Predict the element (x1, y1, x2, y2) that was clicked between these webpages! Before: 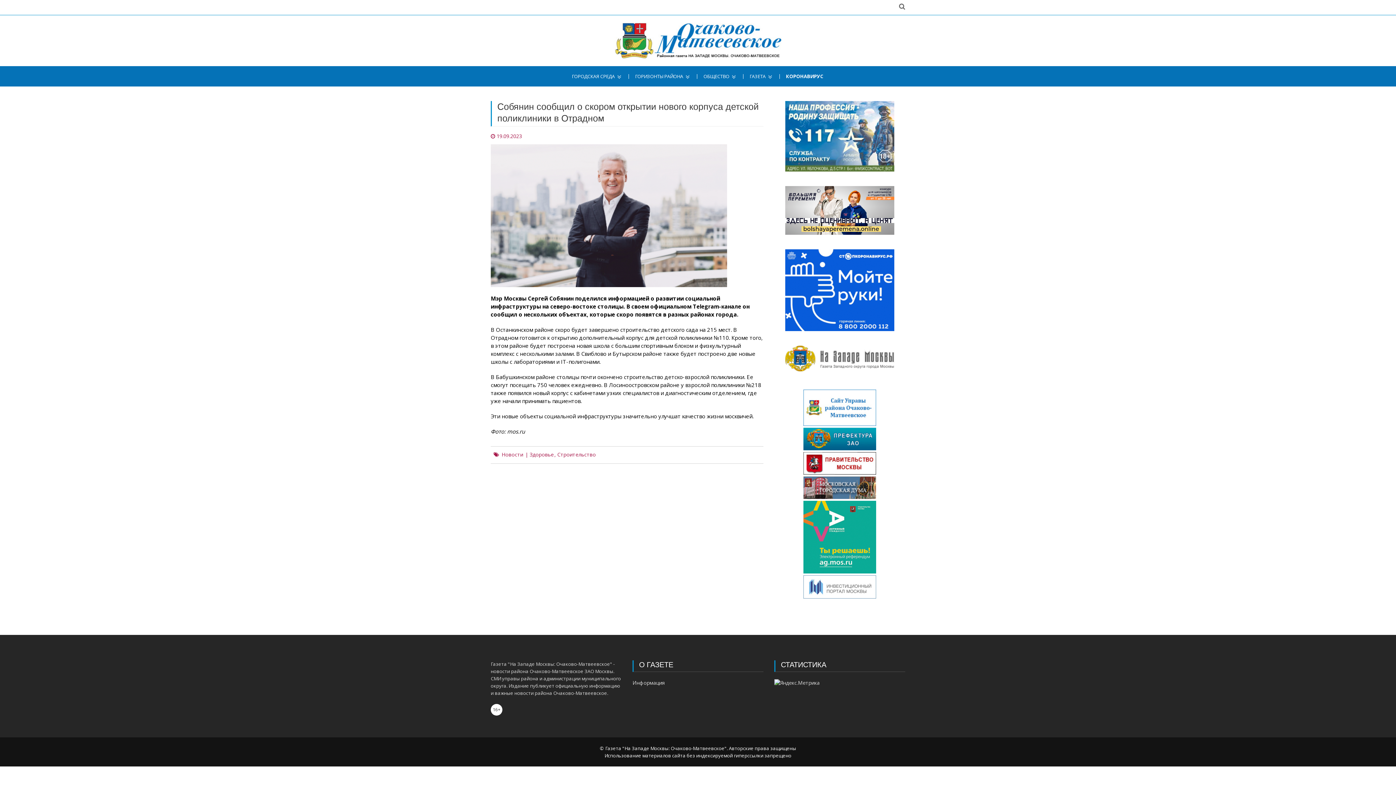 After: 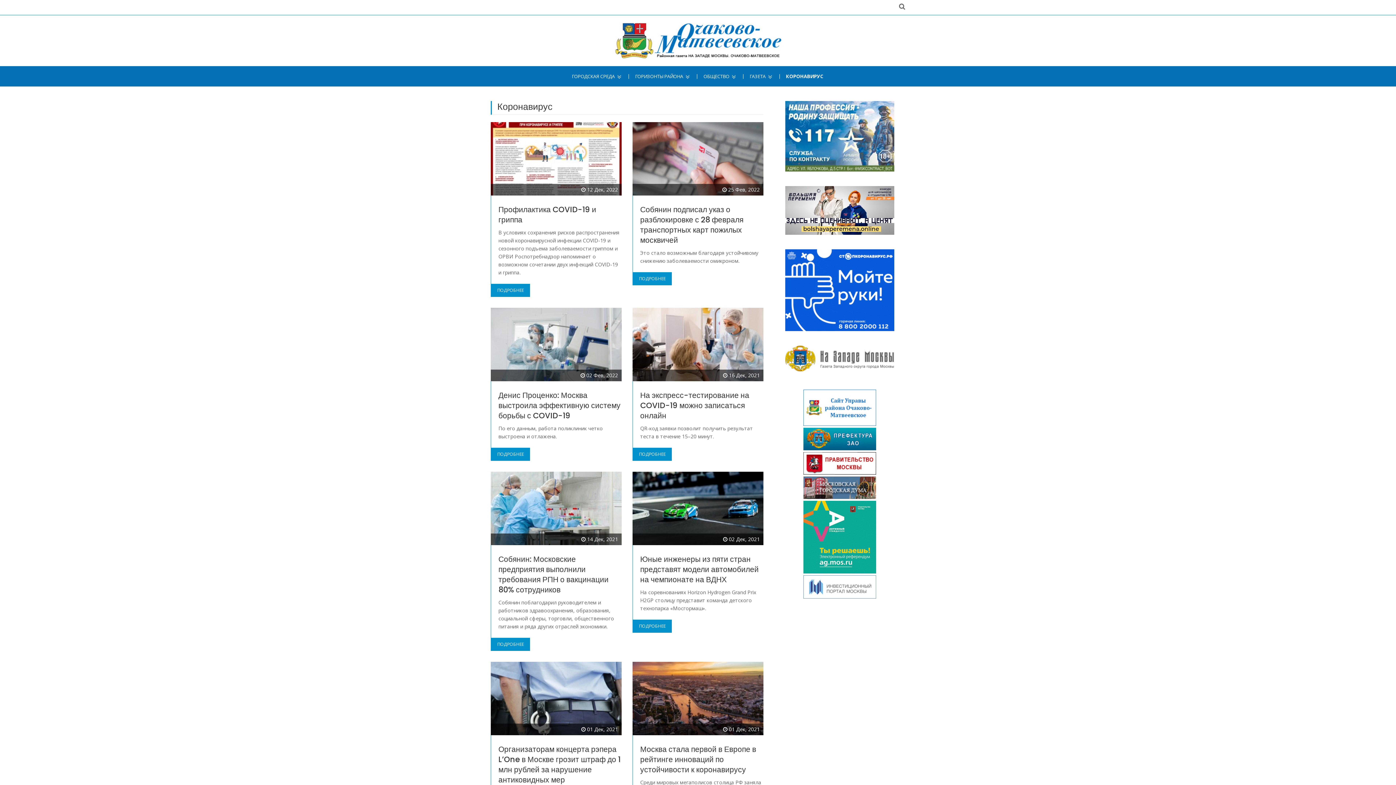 Action: bbox: (781, 74, 829, 79) label: КОРОНАВИРУС